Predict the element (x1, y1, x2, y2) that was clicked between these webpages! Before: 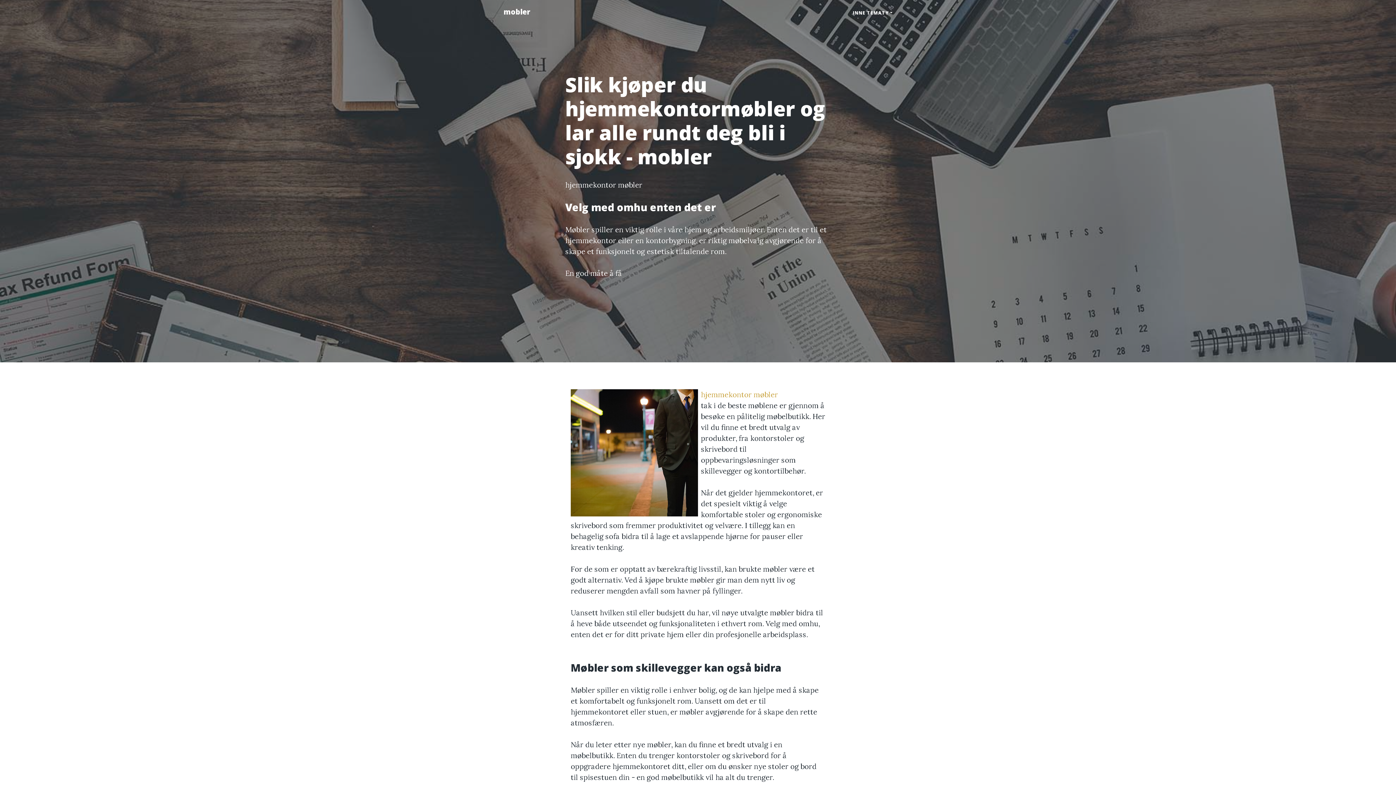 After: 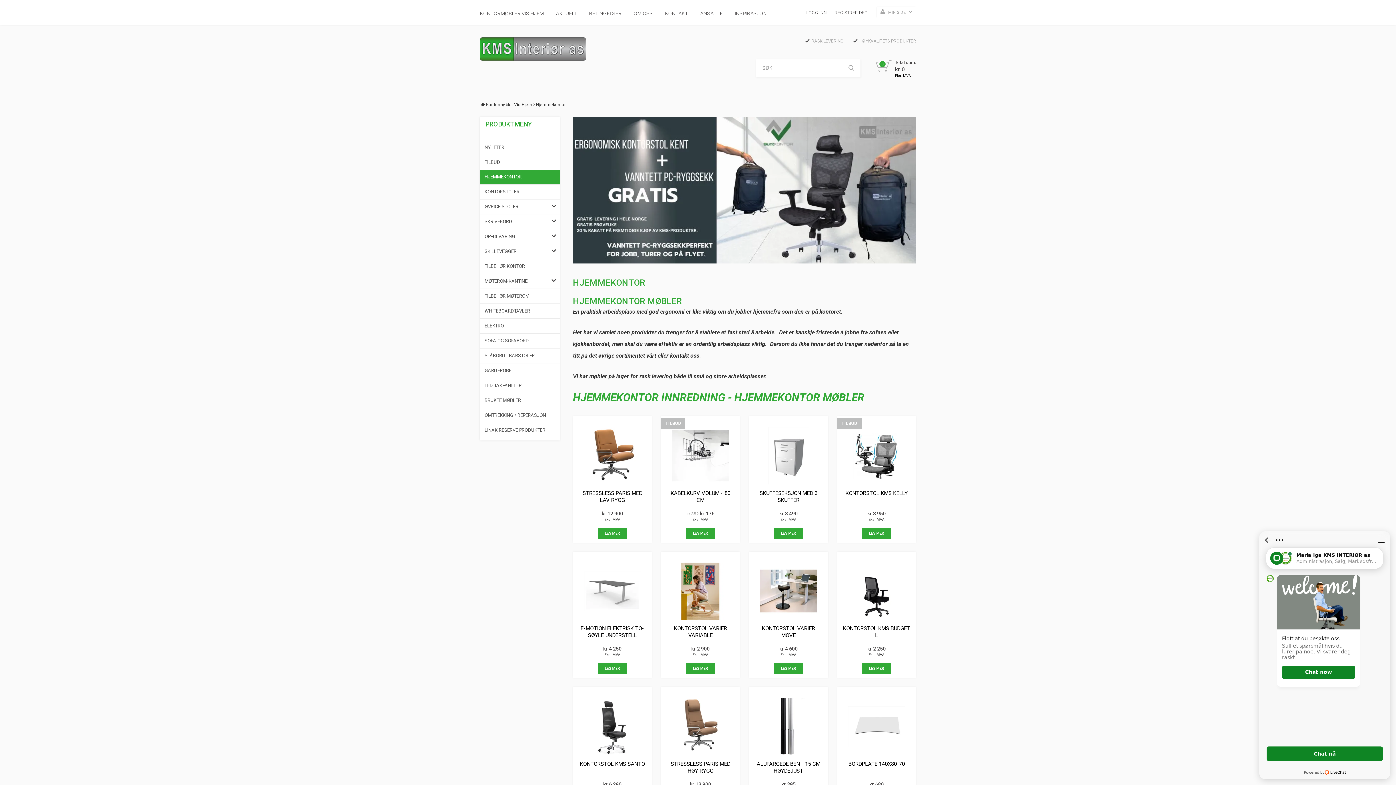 Action: label: hjemmekontor møbler bbox: (701, 390, 778, 399)